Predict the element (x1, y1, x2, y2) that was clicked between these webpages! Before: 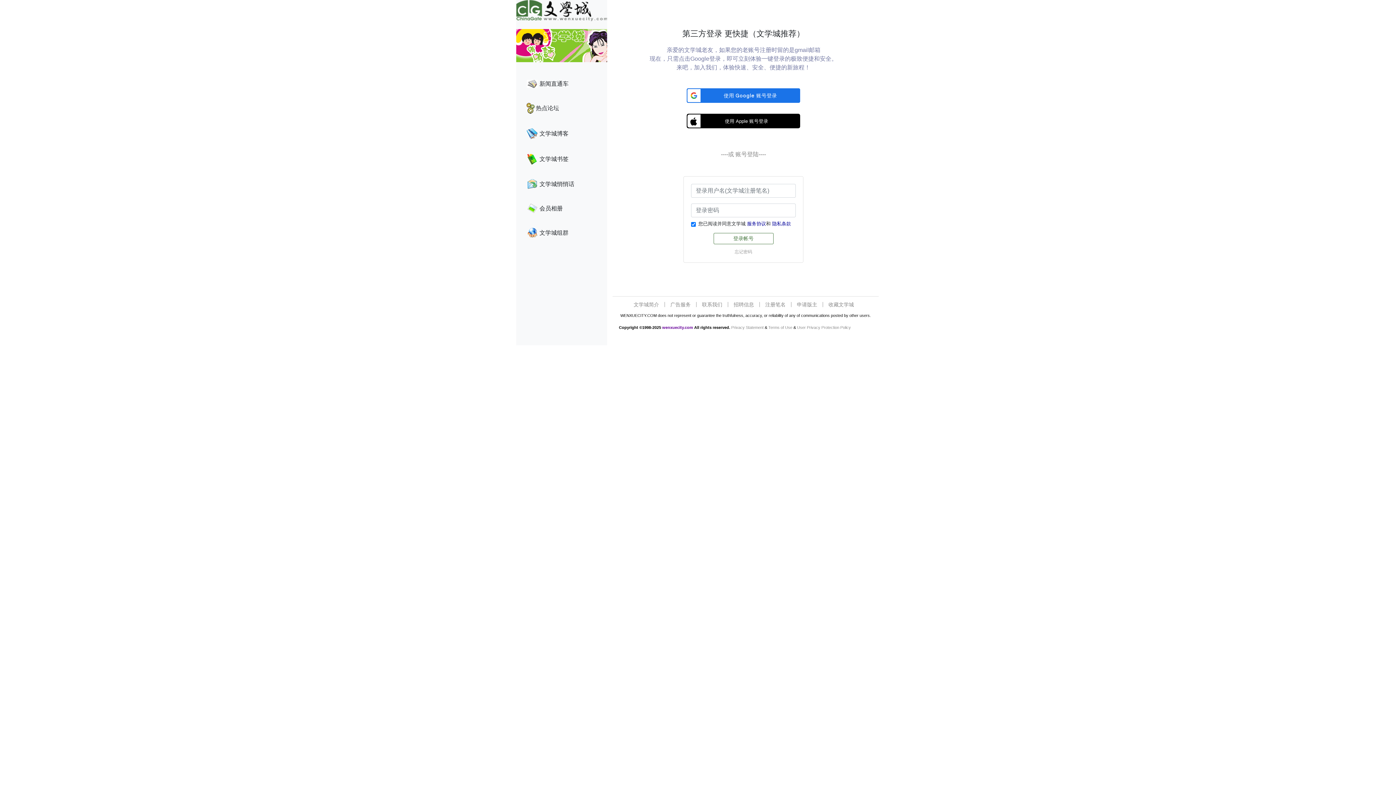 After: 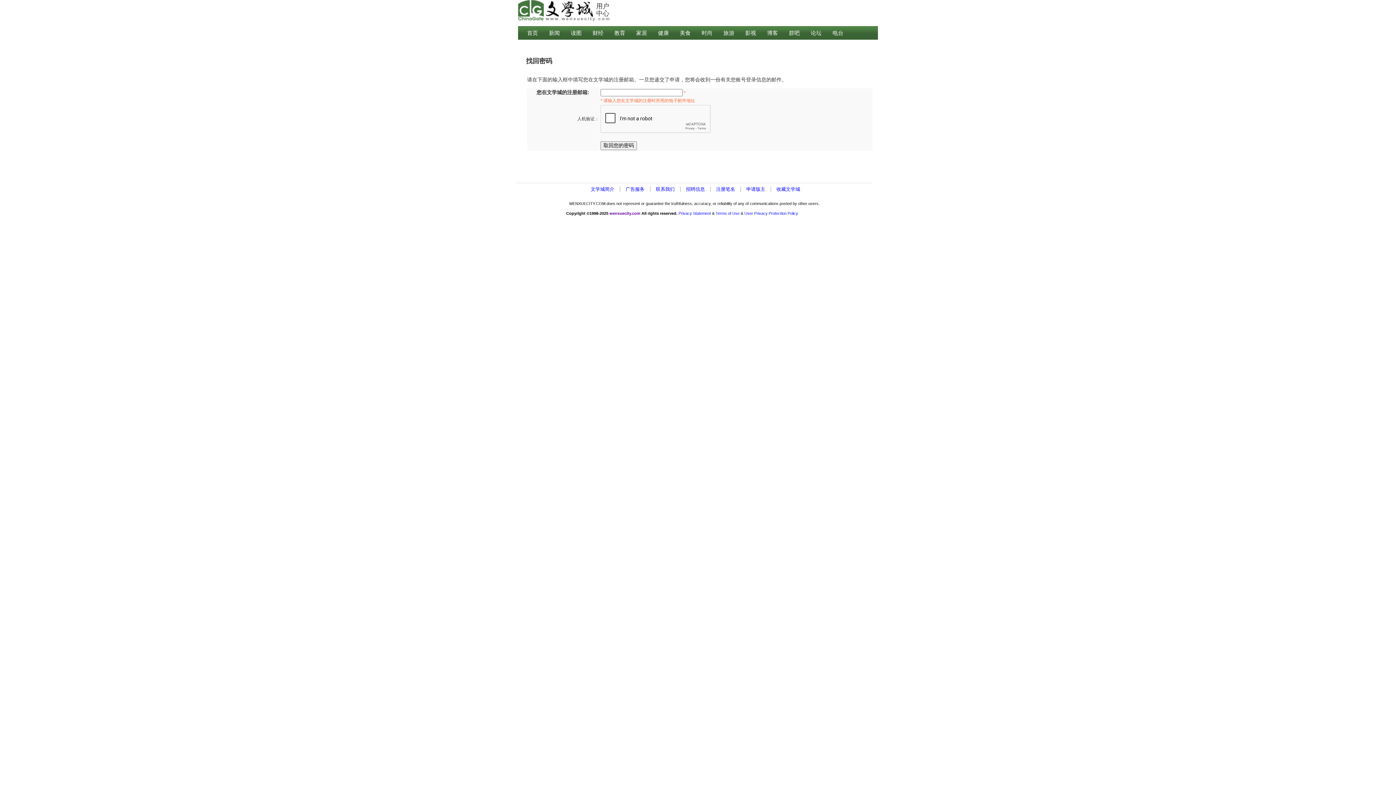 Action: bbox: (730, 248, 756, 255) label: 忘记密码